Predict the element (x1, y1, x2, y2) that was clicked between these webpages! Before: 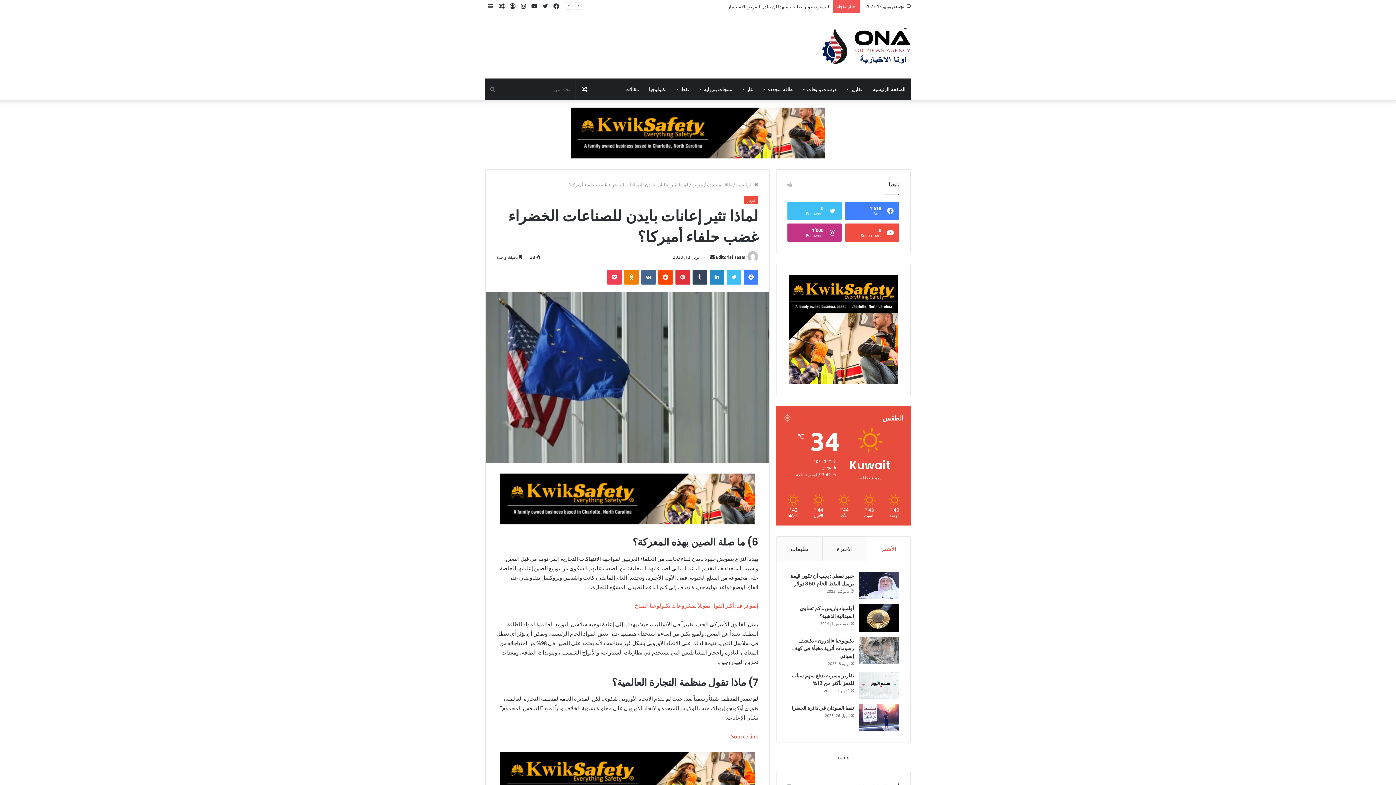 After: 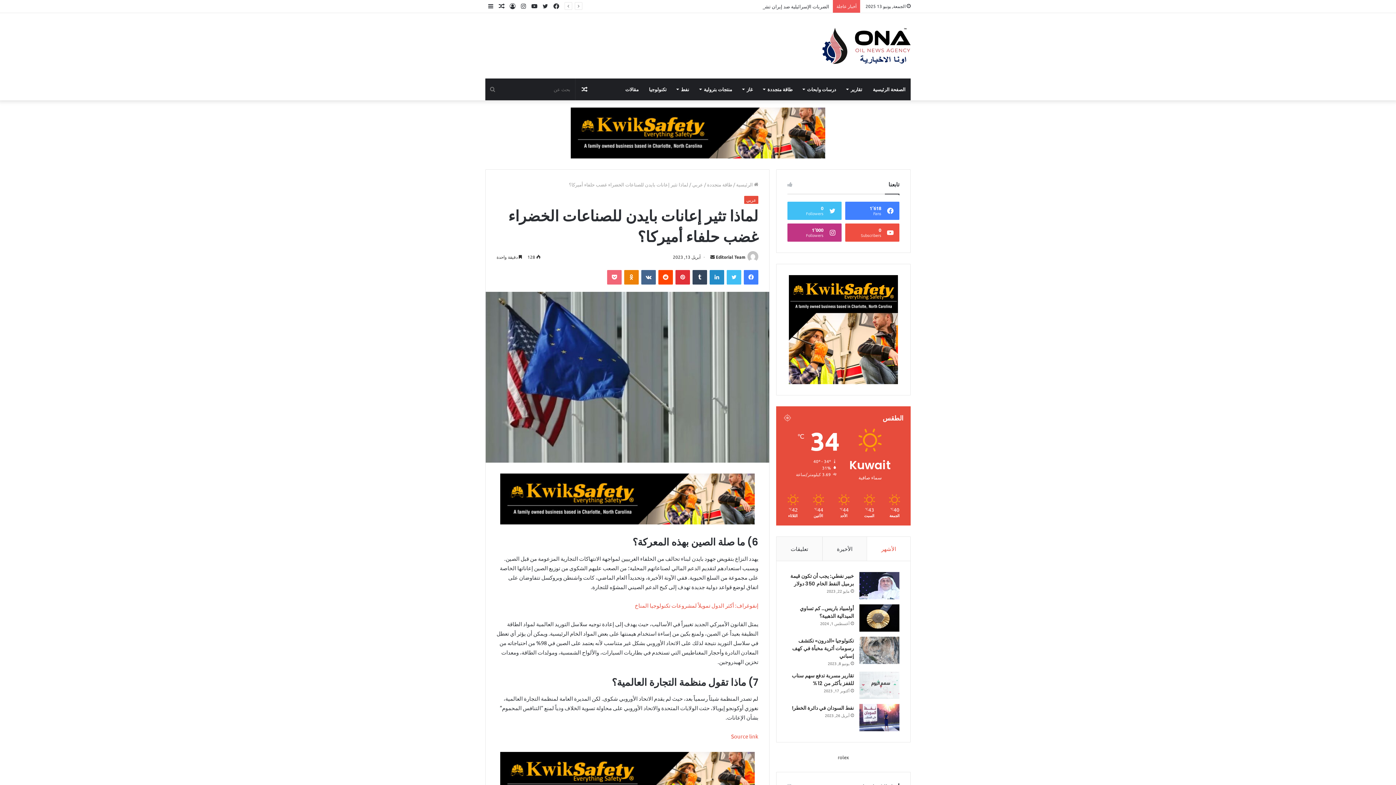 Action: label: بوكيت bbox: (607, 270, 621, 284)